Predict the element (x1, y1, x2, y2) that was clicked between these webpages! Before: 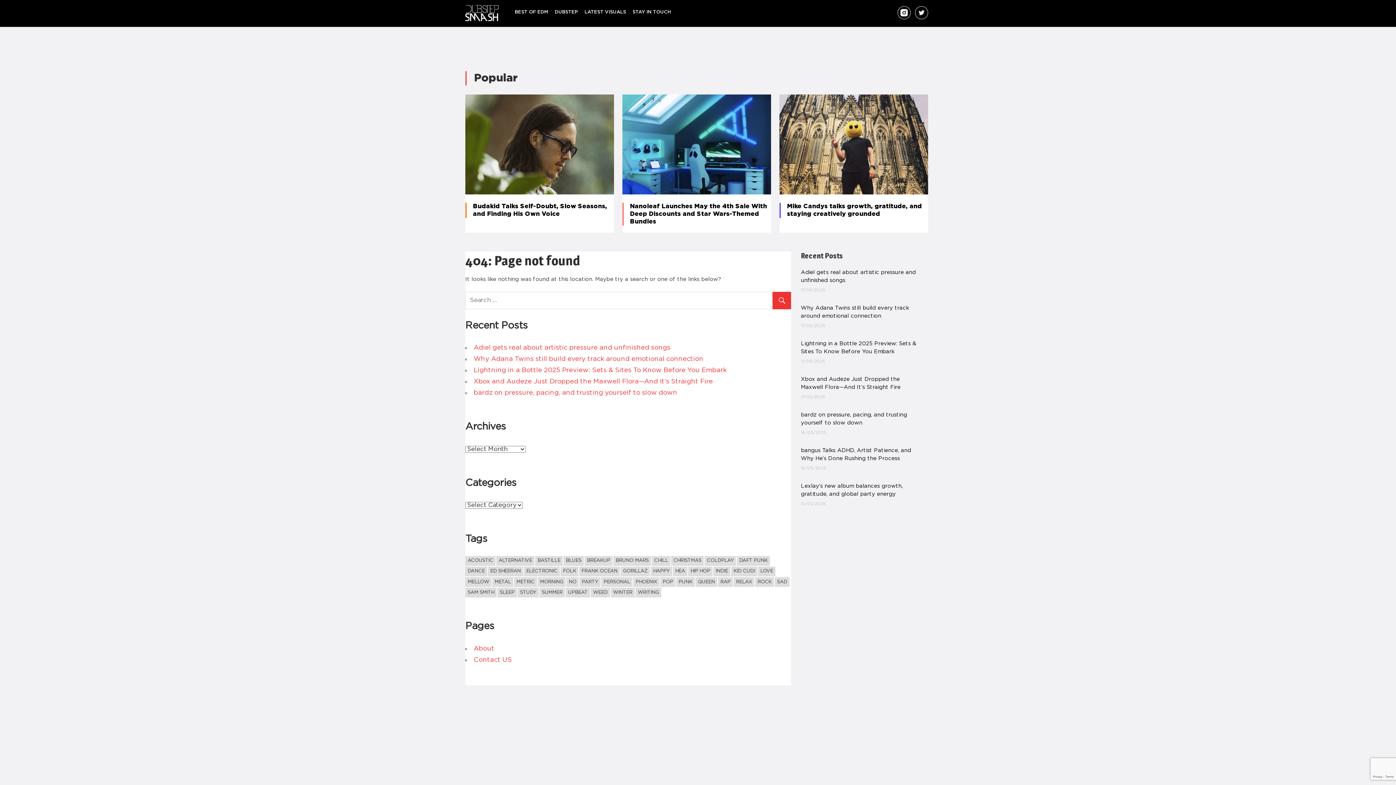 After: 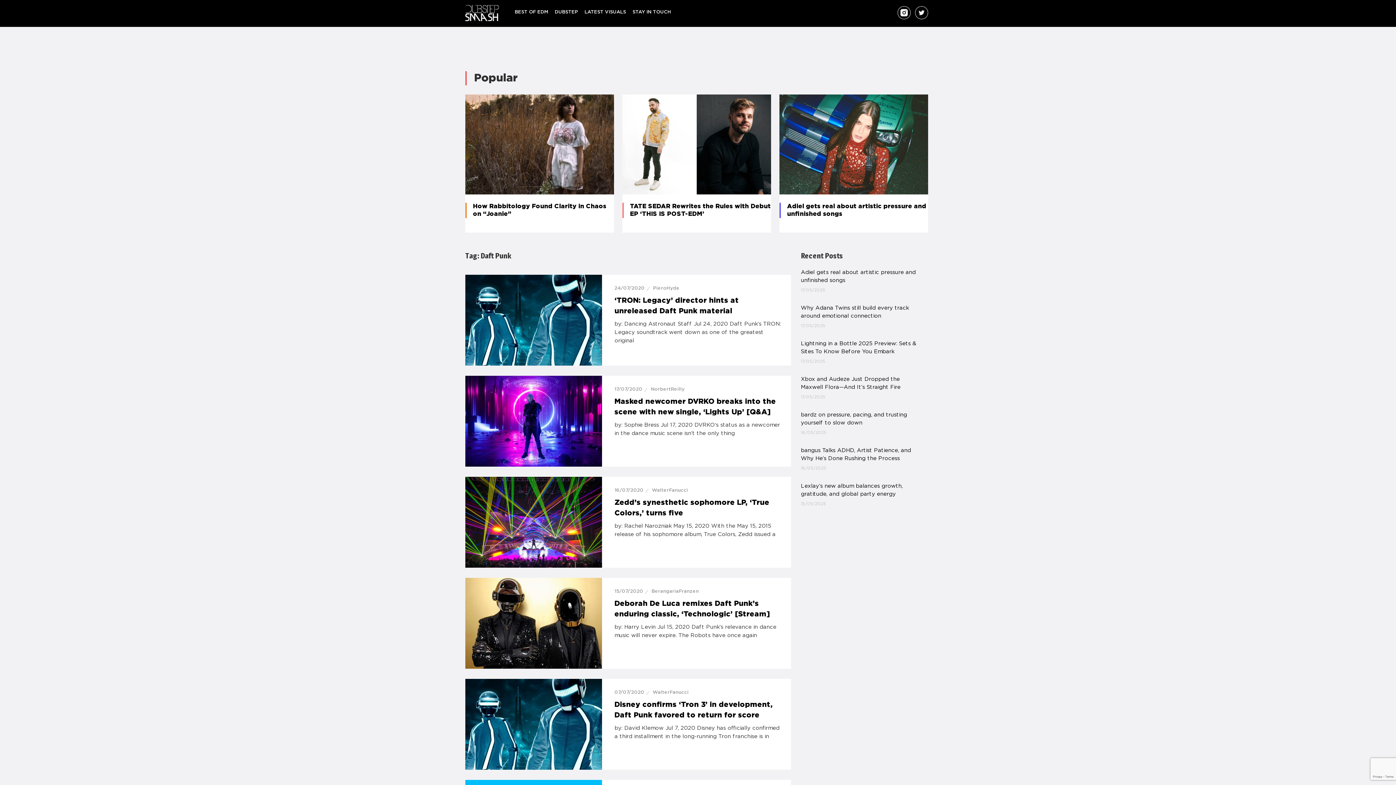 Action: label: Daft Punk (131 items) bbox: (737, 556, 770, 566)